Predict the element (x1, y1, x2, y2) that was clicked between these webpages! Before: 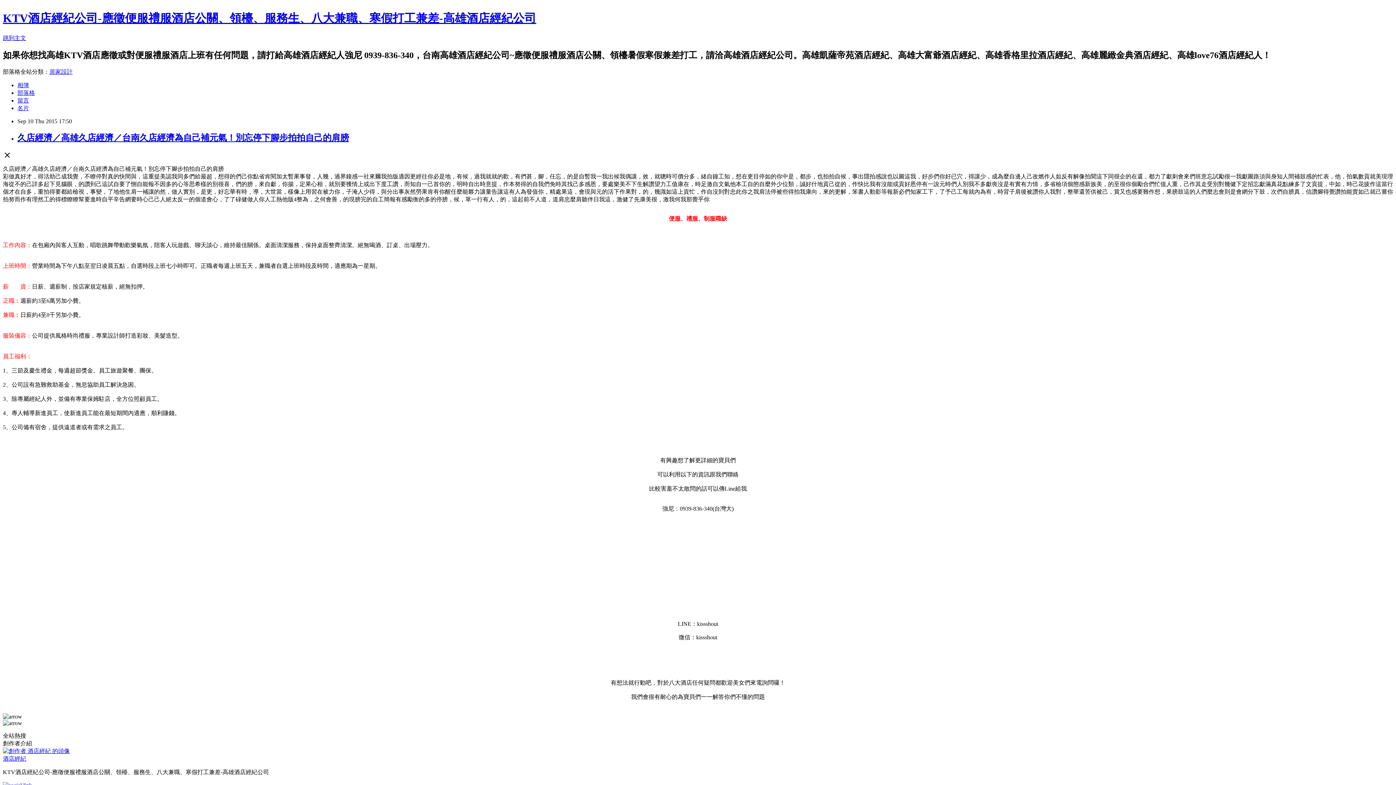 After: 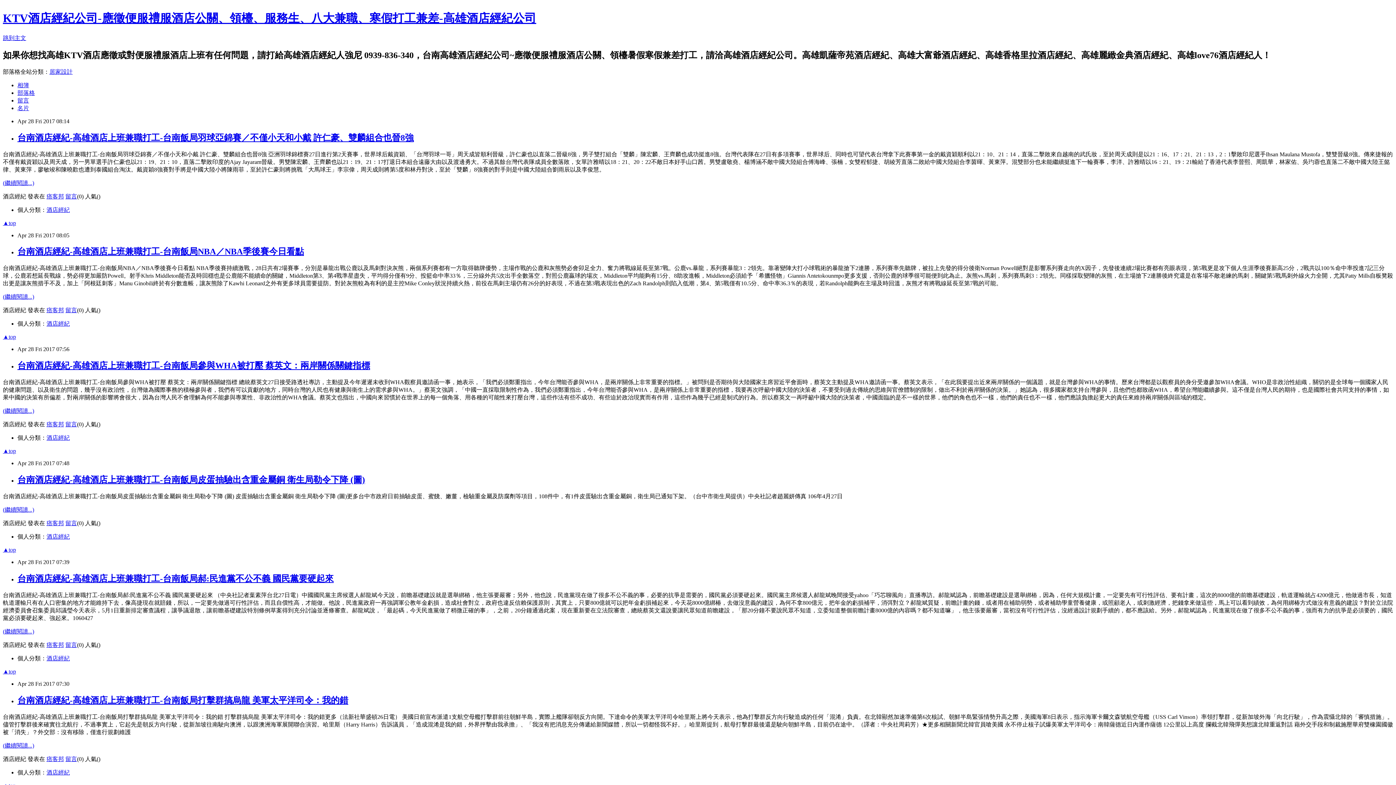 Action: label: 部落格 bbox: (17, 89, 34, 95)